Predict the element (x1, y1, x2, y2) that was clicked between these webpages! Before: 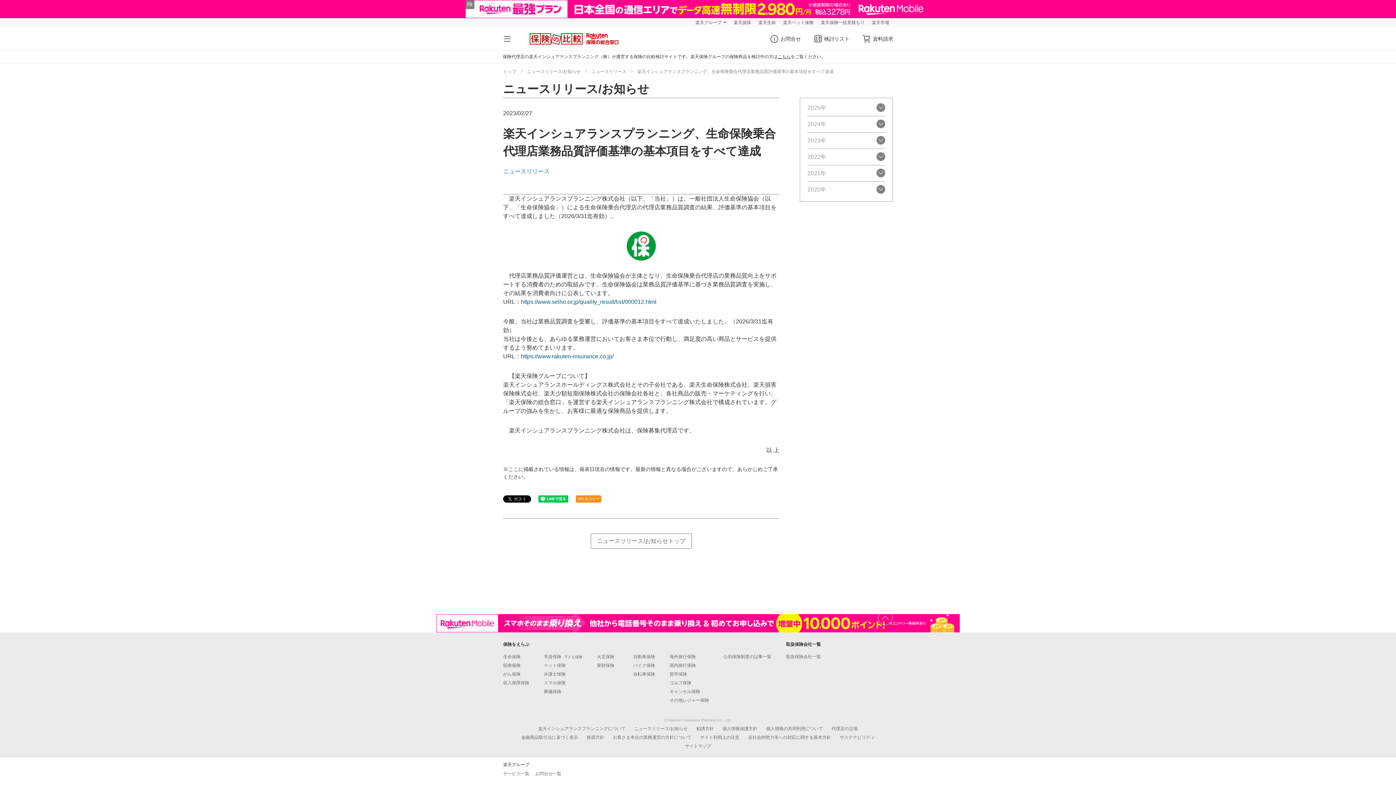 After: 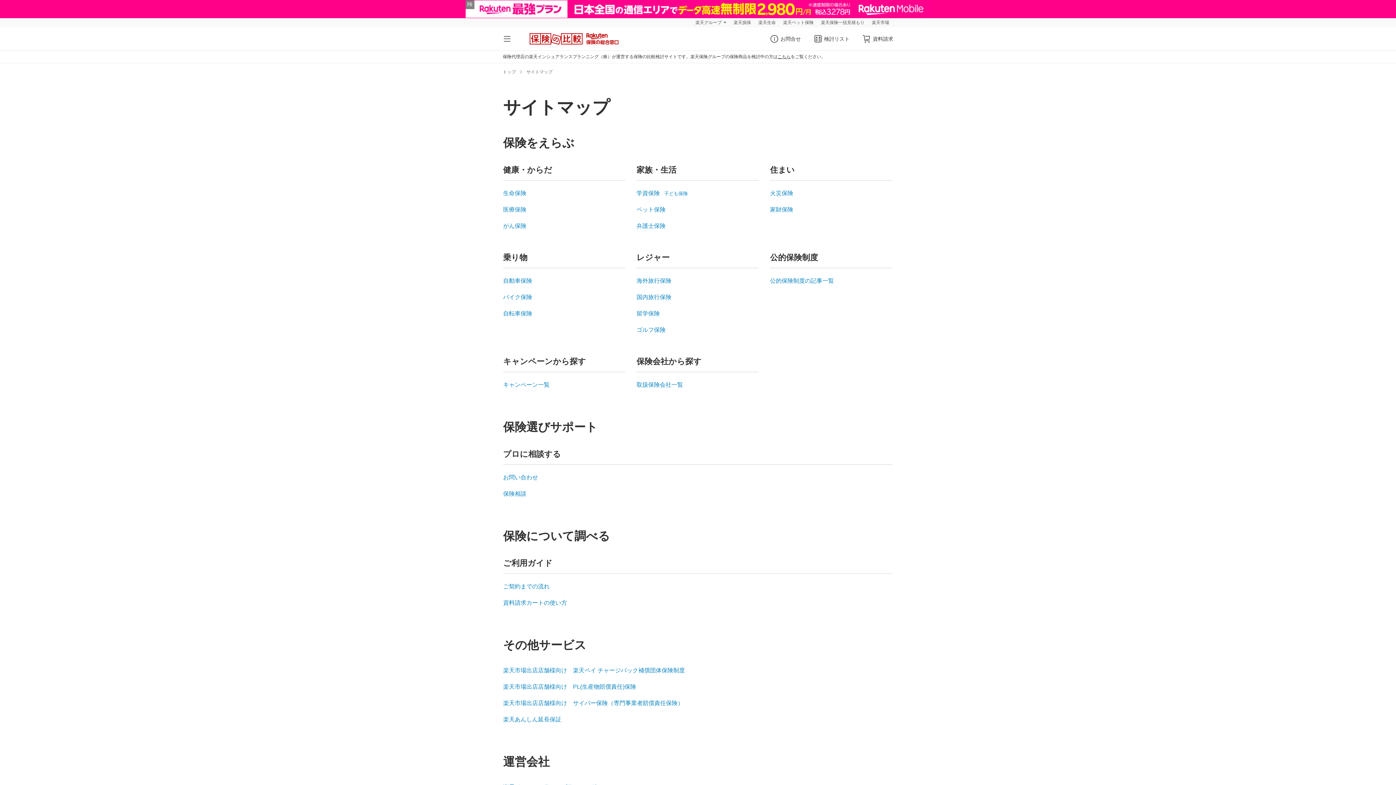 Action: bbox: (685, 744, 711, 749) label: サイトマップ